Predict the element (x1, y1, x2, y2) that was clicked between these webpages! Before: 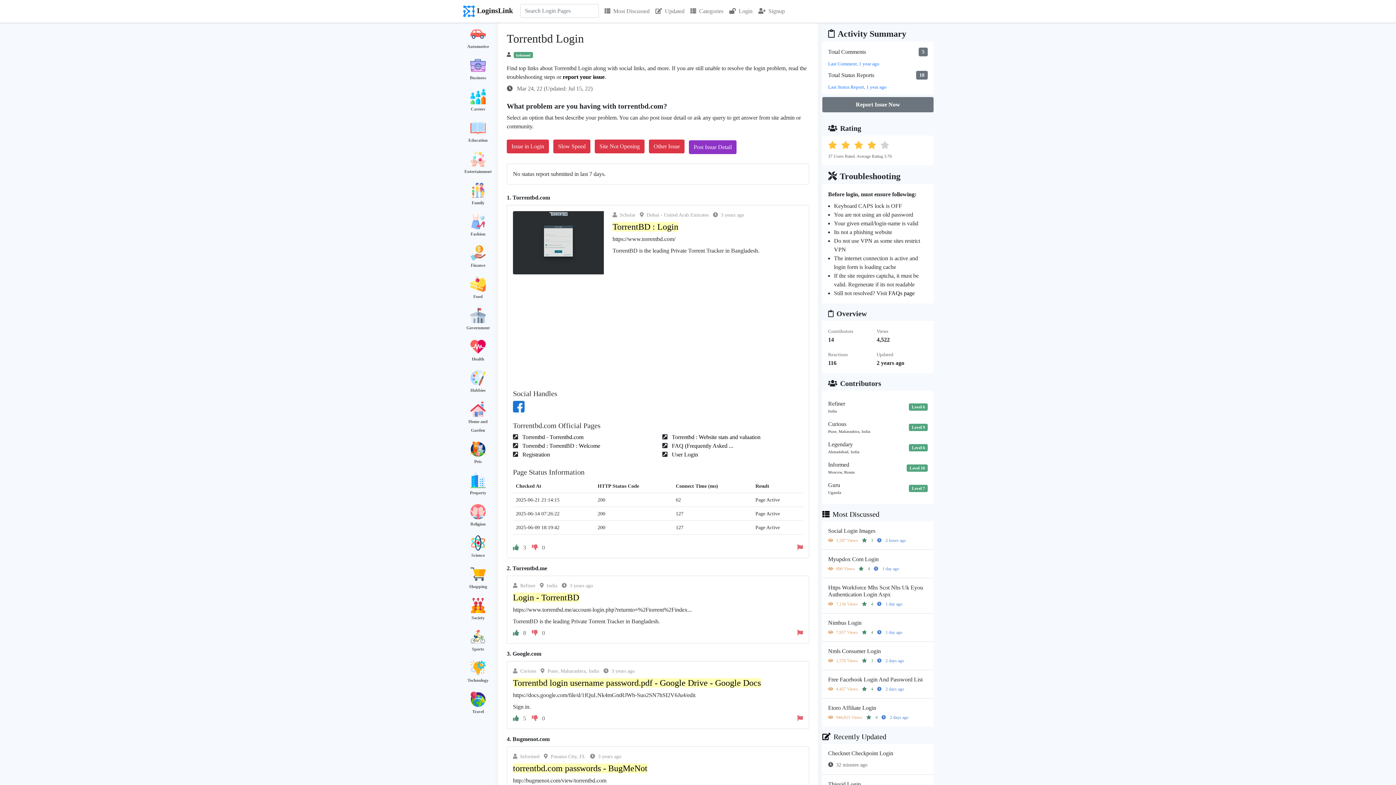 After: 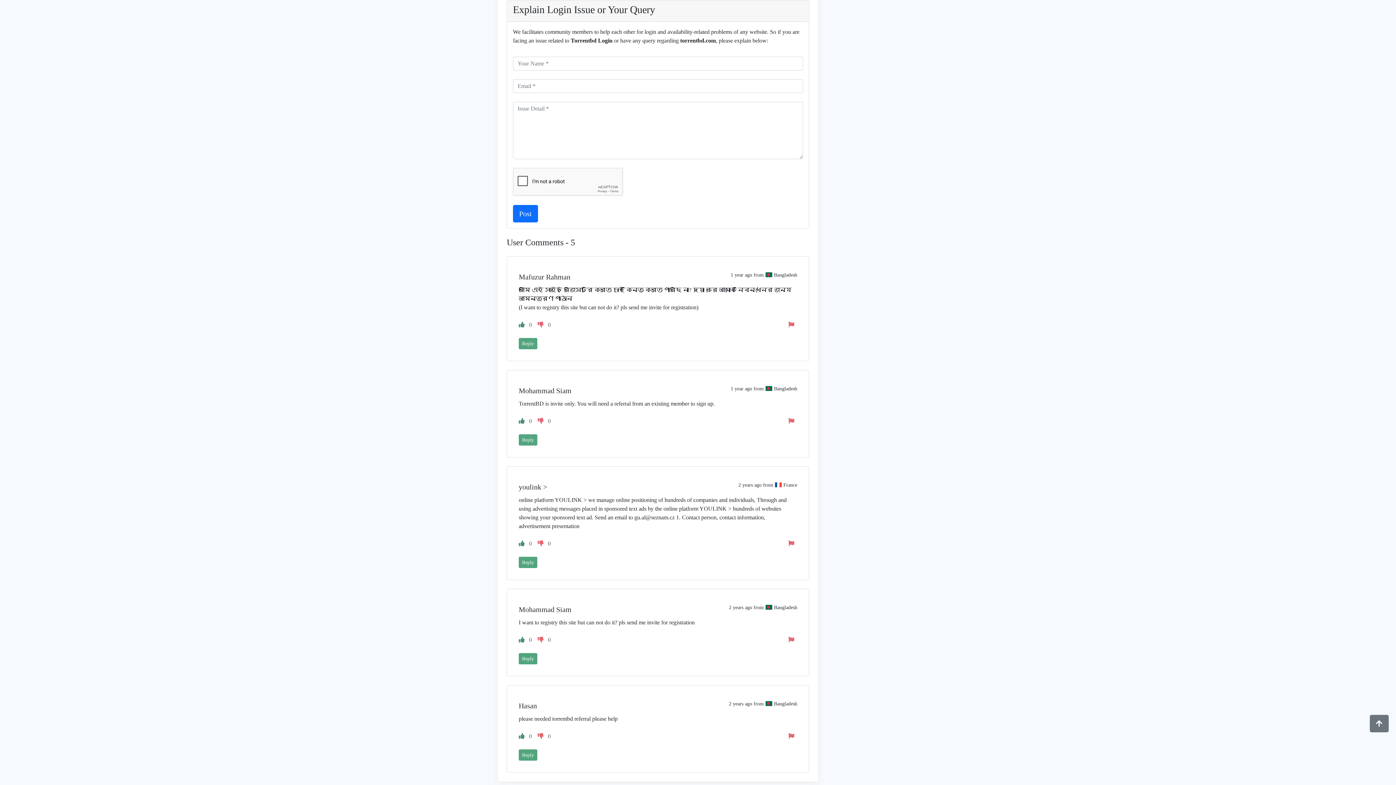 Action: bbox: (562, 73, 604, 80) label: report your issue